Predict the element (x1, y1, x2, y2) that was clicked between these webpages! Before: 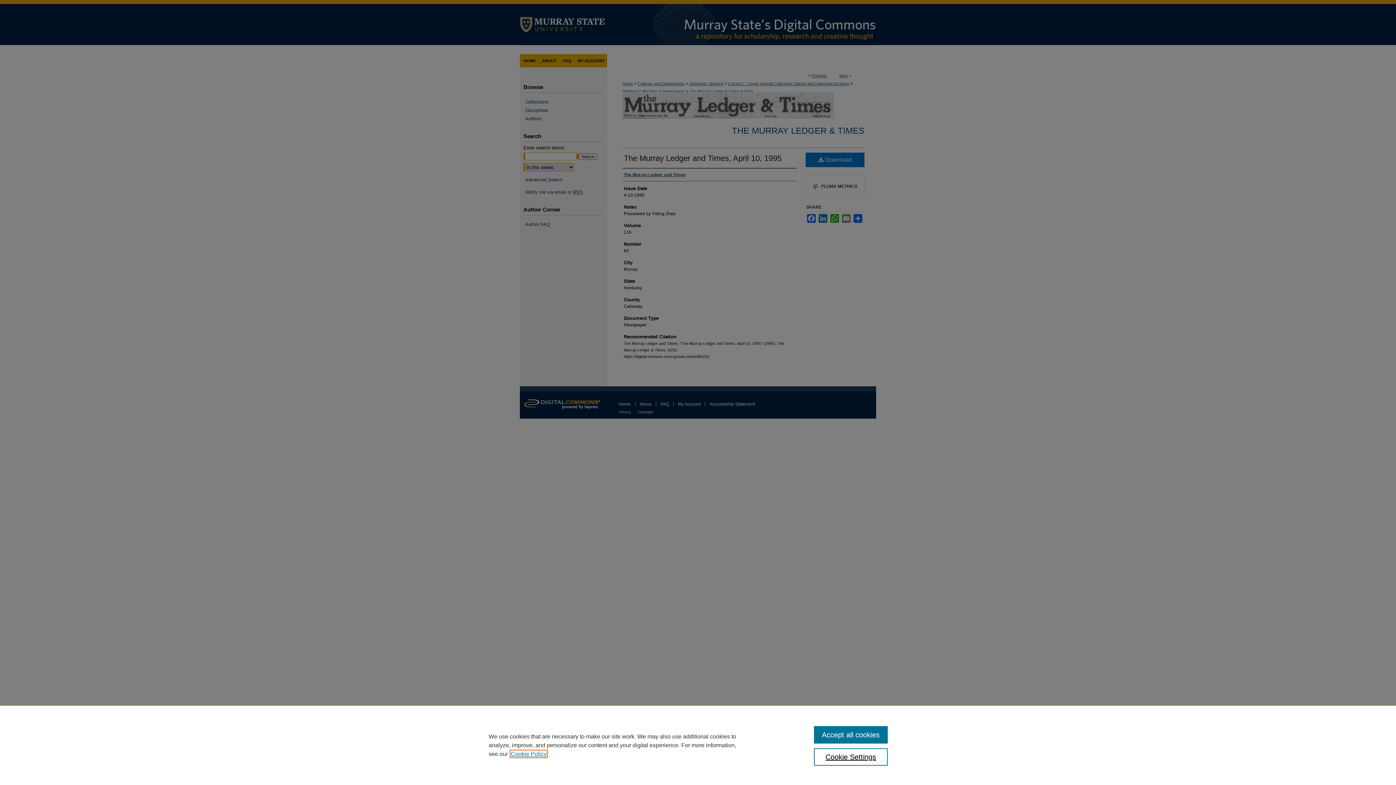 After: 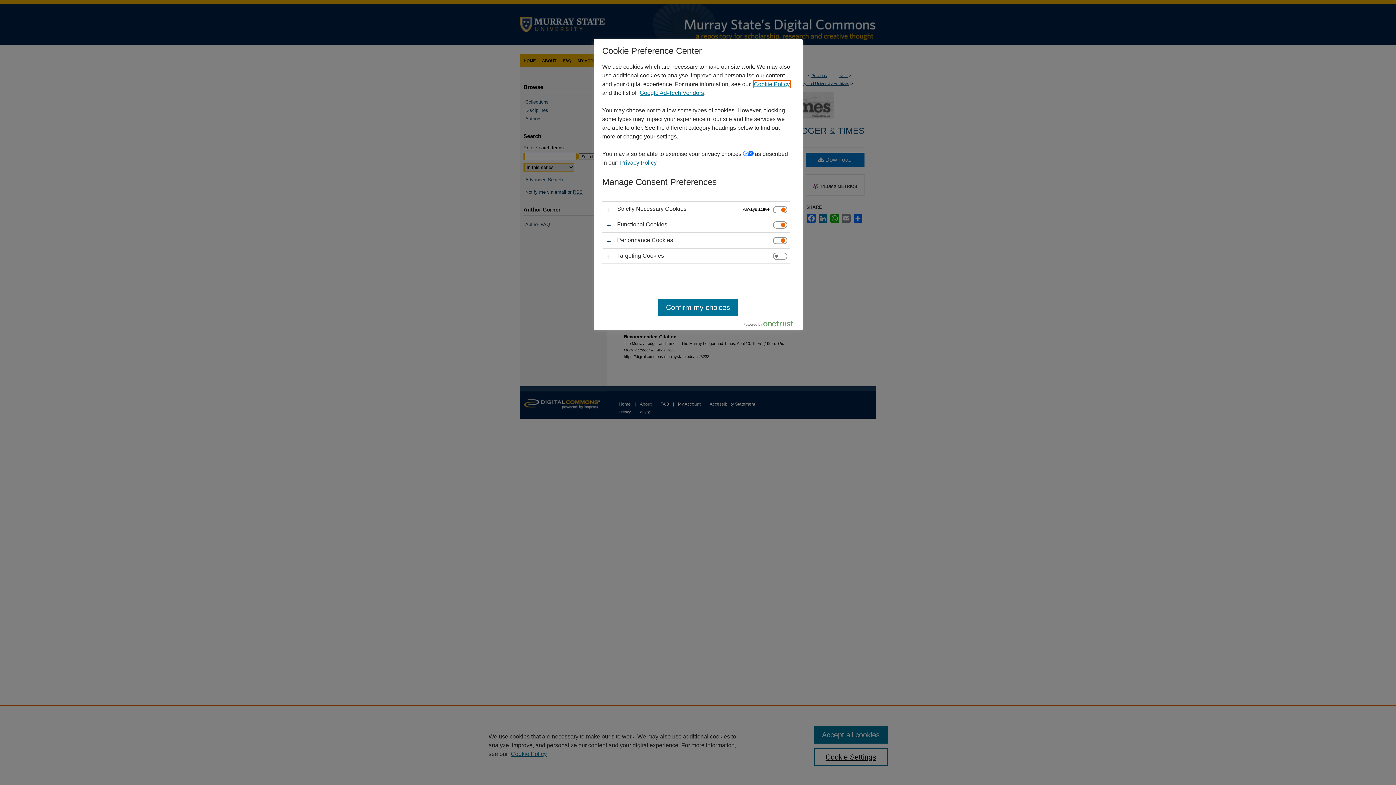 Action: label: Cookie Settings bbox: (814, 748, 887, 766)